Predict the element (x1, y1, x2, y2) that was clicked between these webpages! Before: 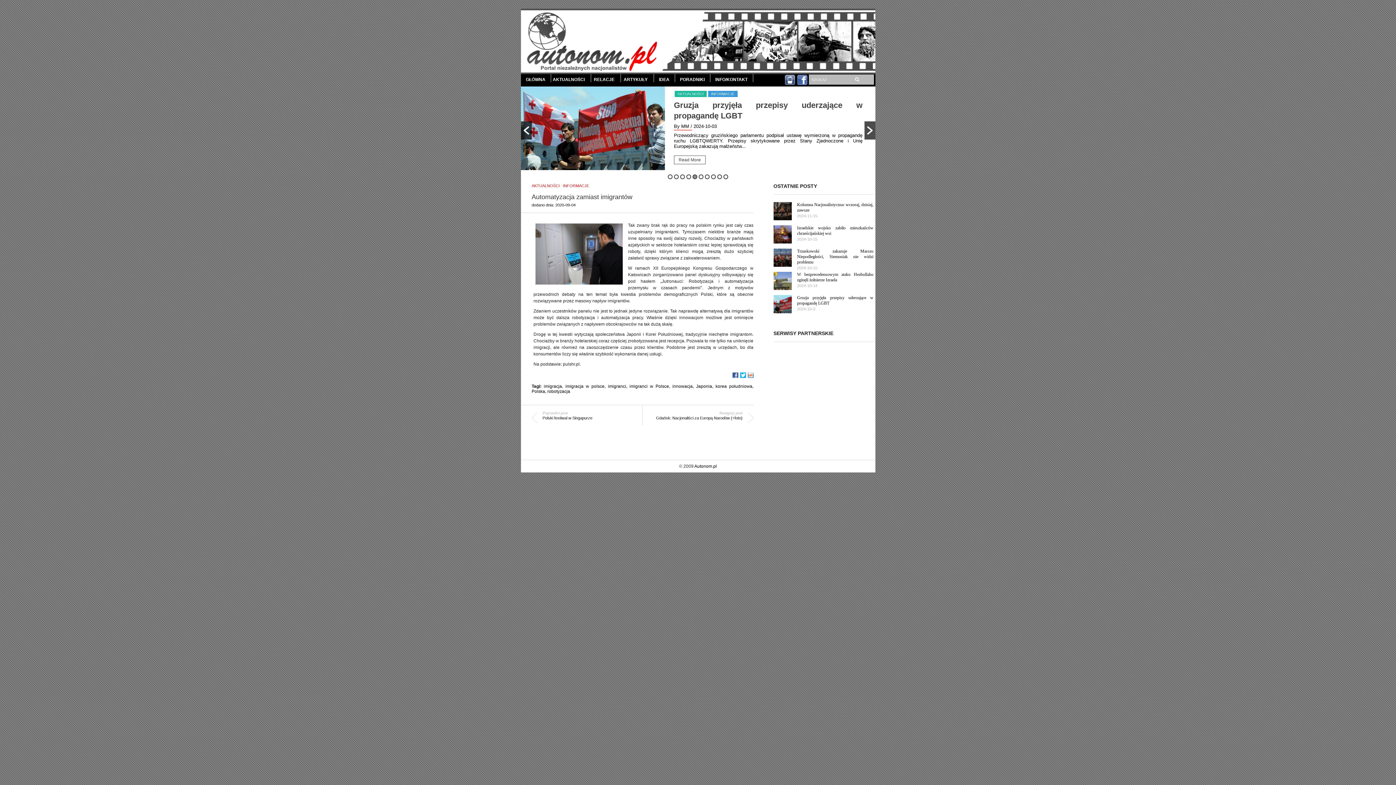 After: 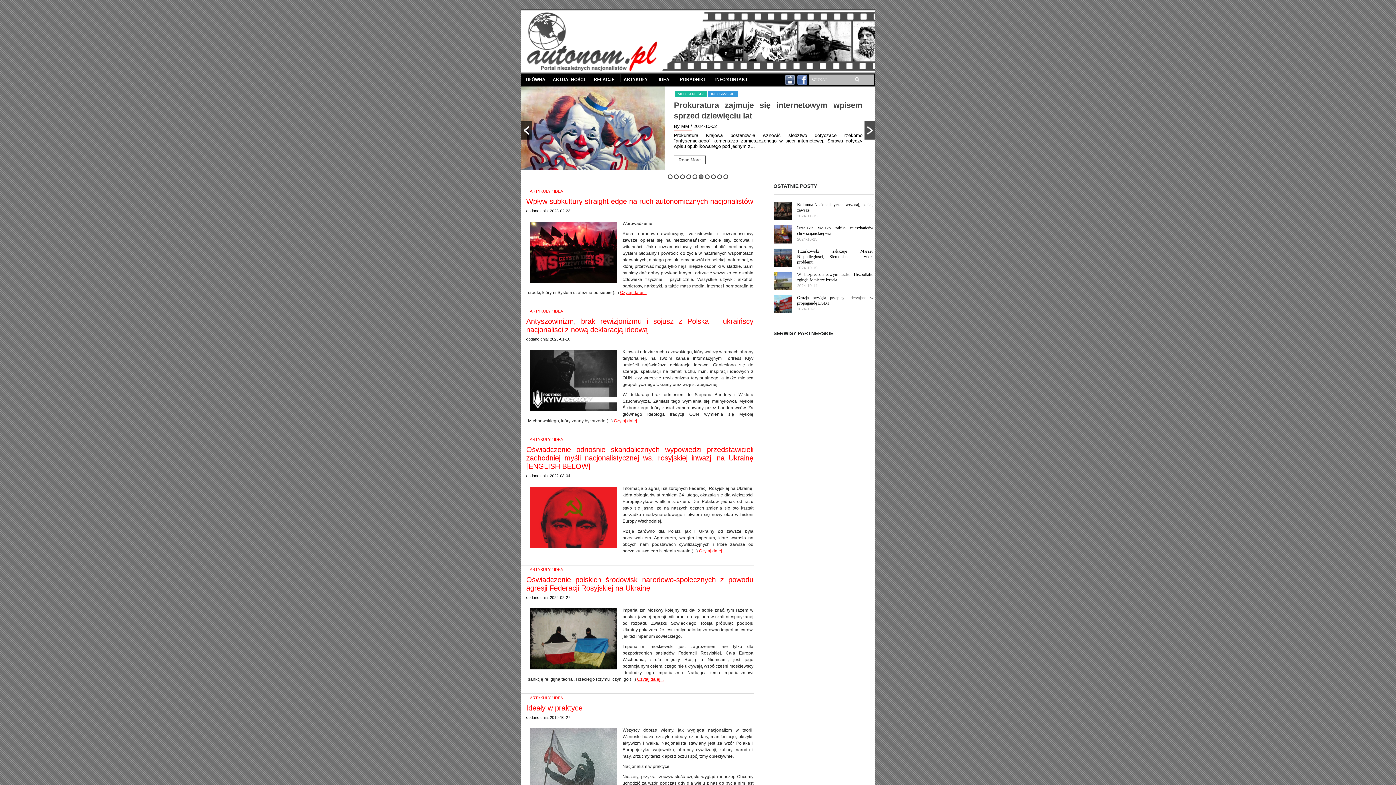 Action: label: IDEA bbox: (659, 74, 669, 82)